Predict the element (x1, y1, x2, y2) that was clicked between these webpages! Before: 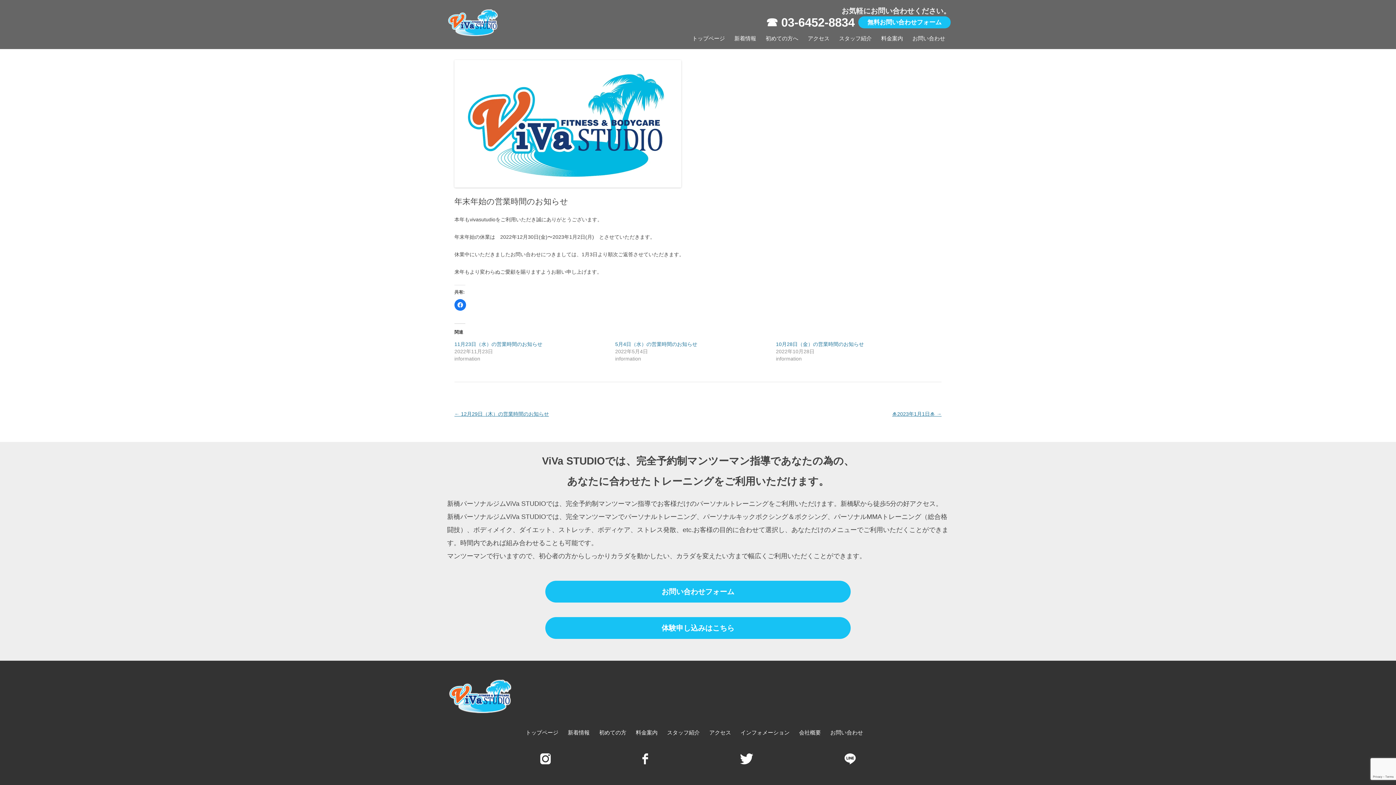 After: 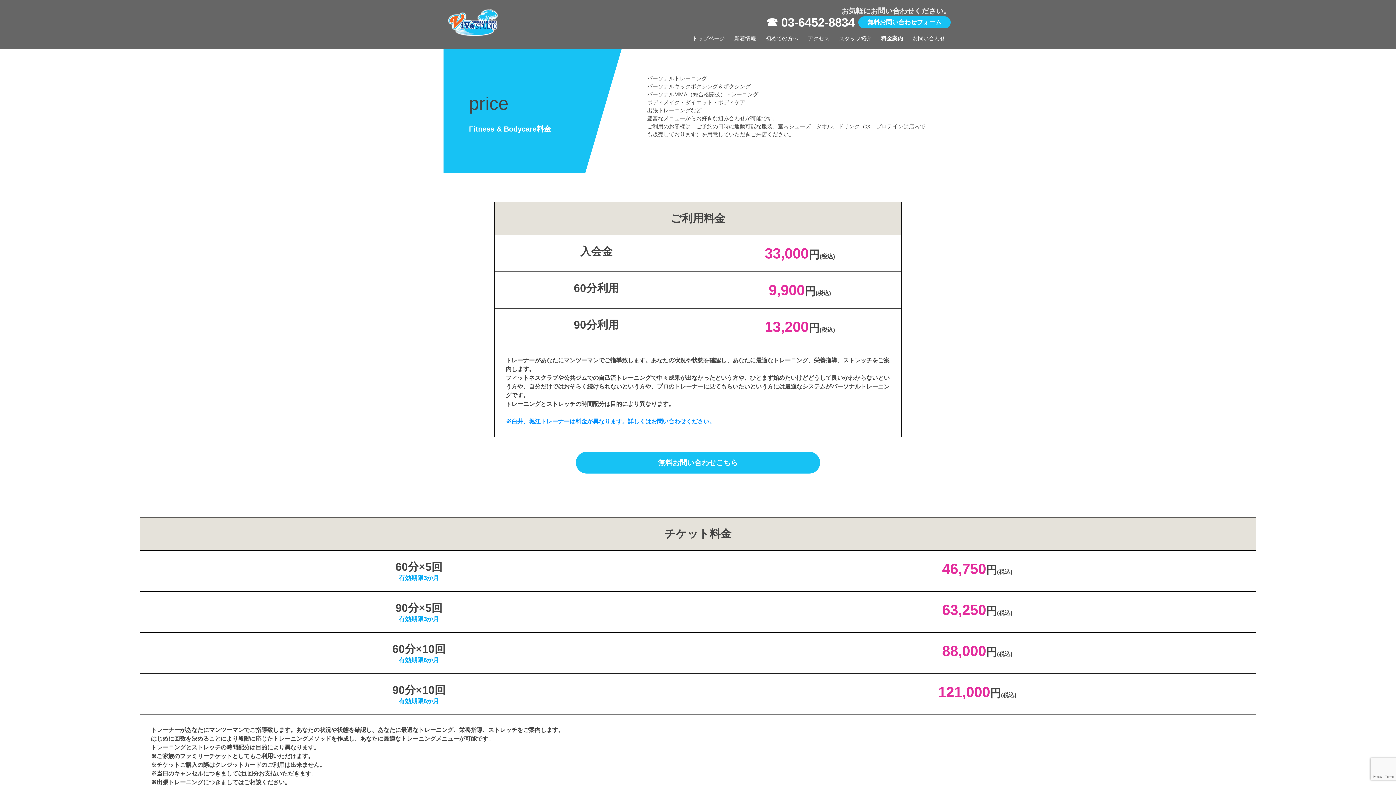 Action: label: 料金案内 bbox: (636, 722, 657, 742)